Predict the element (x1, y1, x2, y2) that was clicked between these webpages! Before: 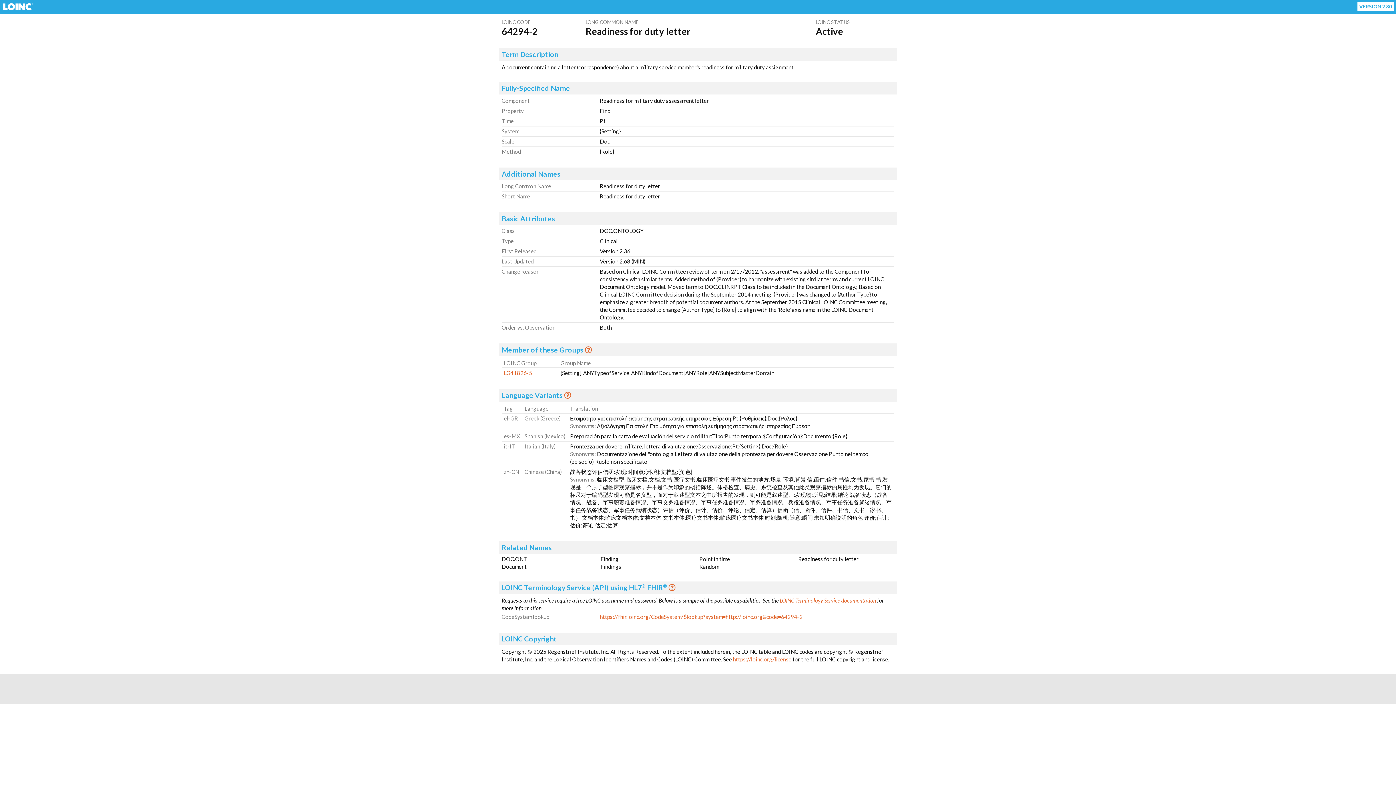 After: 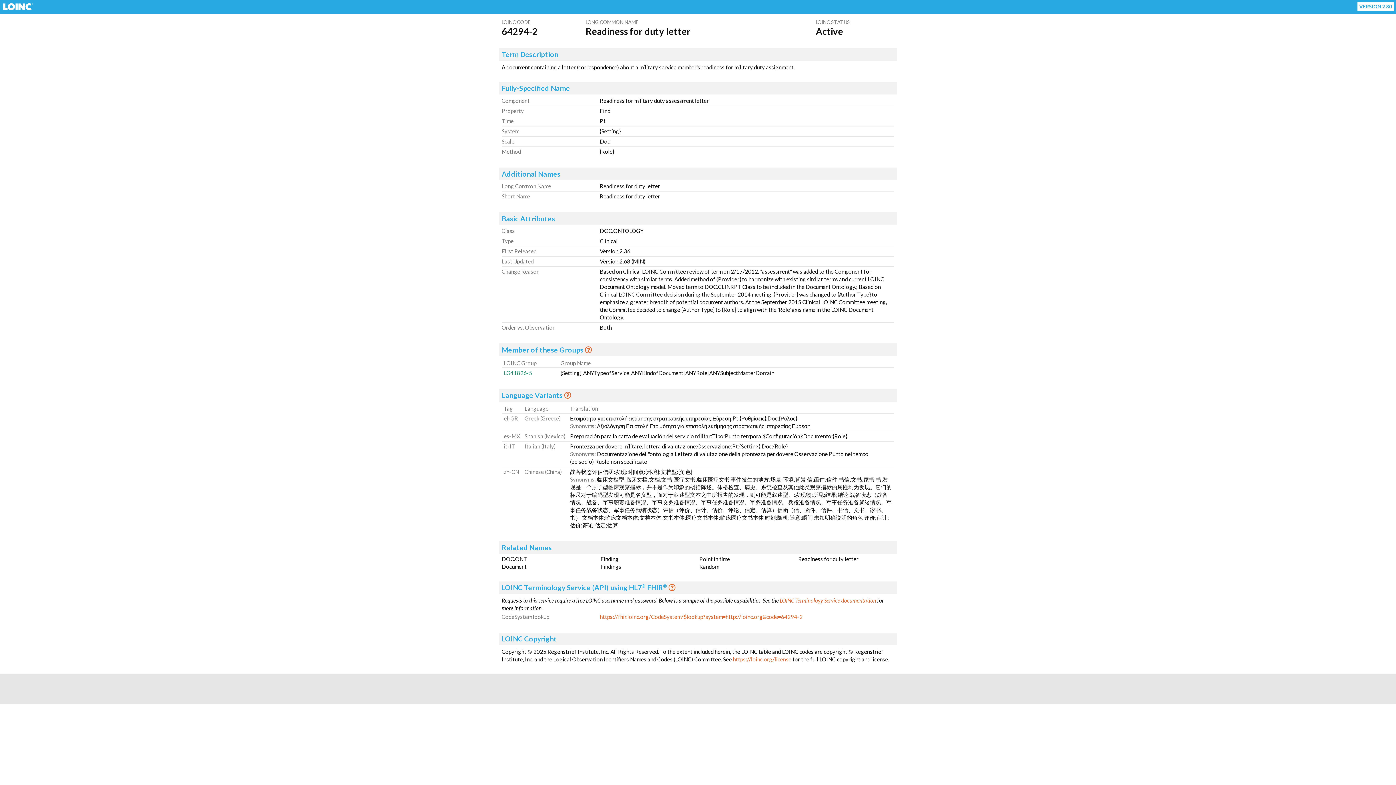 Action: label: LG41826-5 bbox: (504, 369, 532, 376)